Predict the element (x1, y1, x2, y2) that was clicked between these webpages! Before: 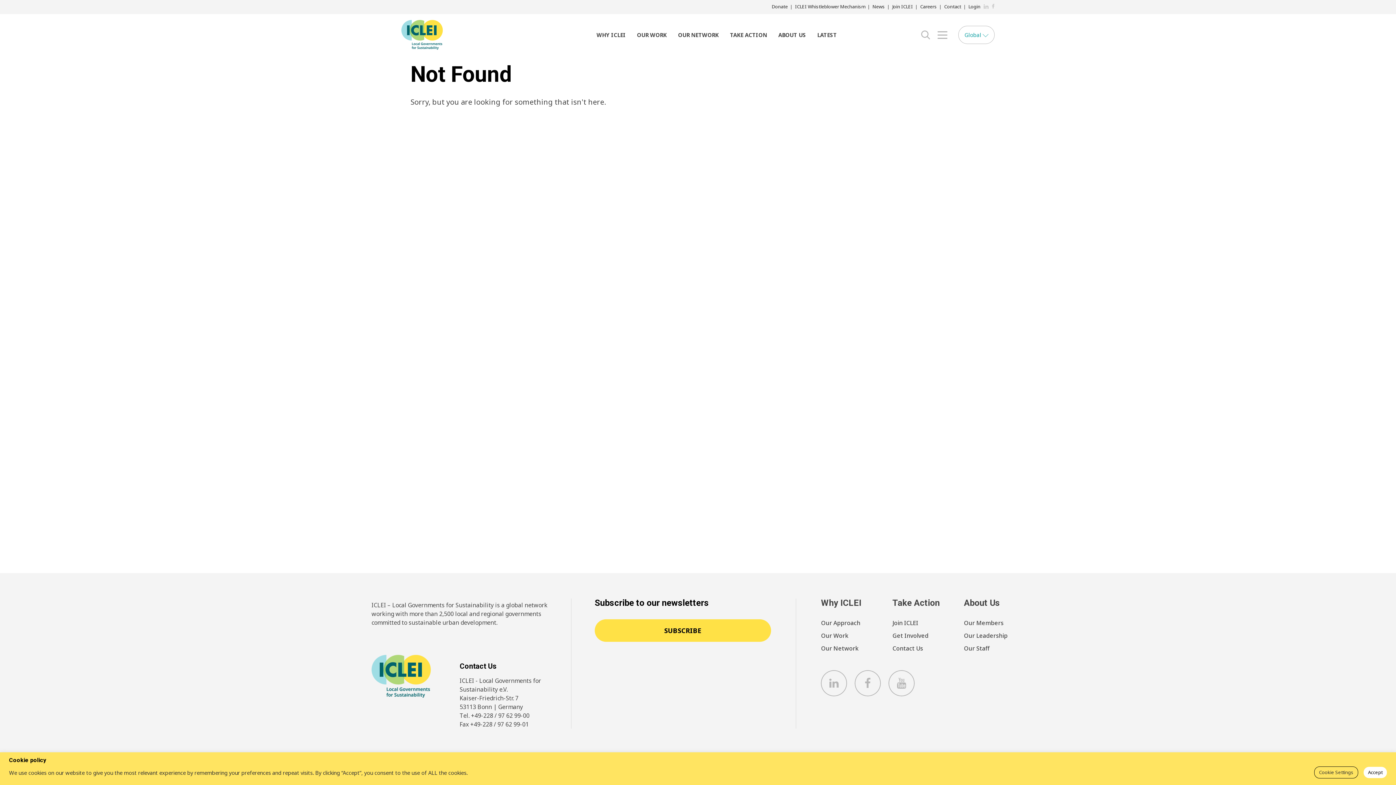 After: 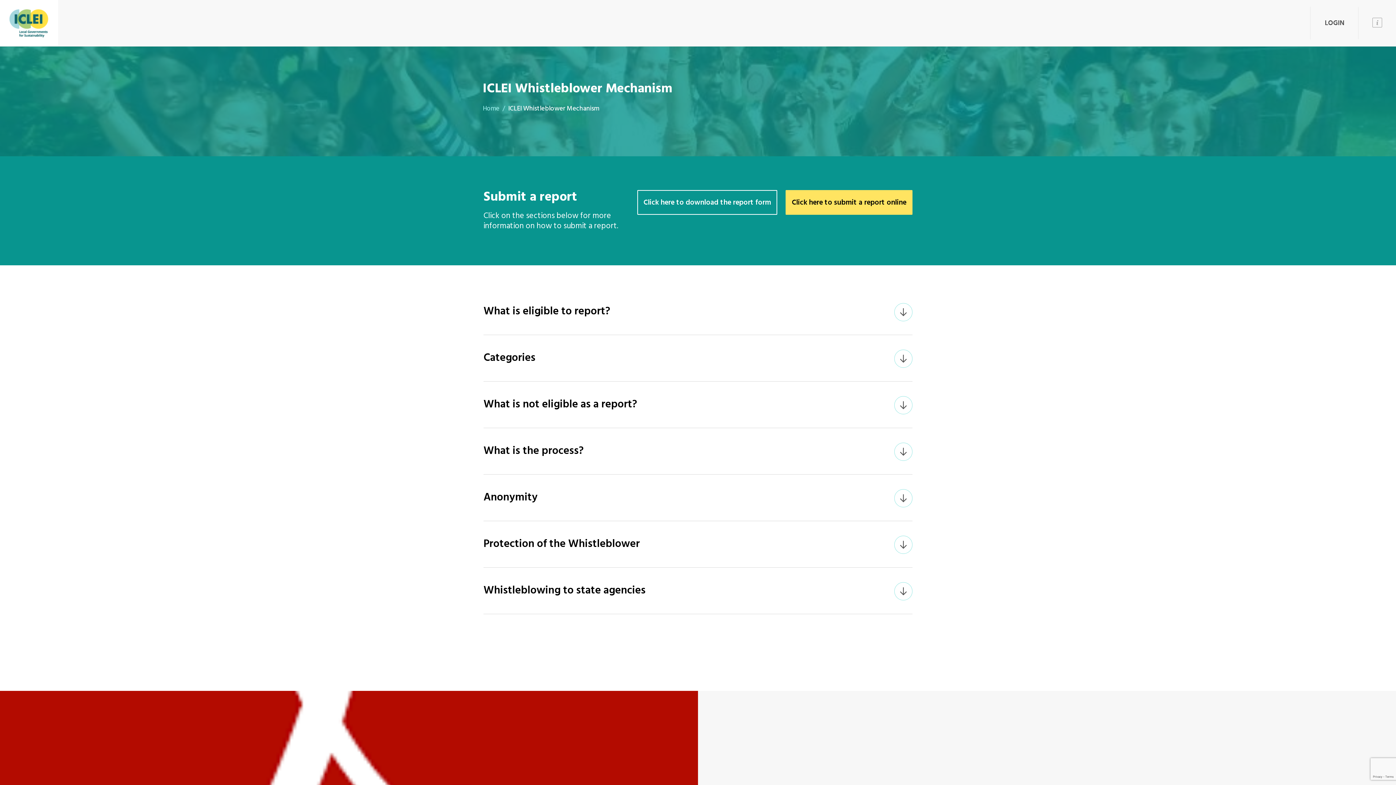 Action: bbox: (795, 3, 865, 9) label: ICLEI Whistleblower Mechanism